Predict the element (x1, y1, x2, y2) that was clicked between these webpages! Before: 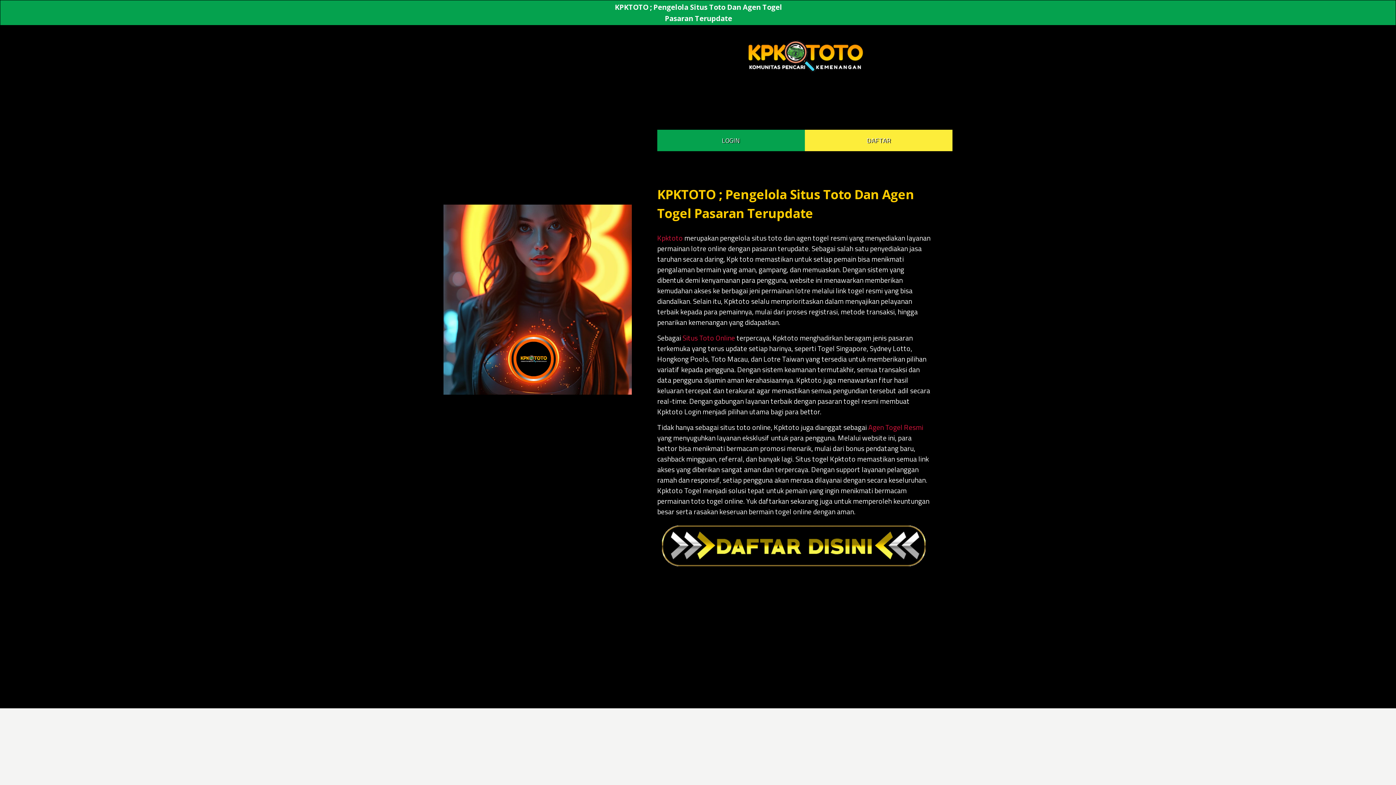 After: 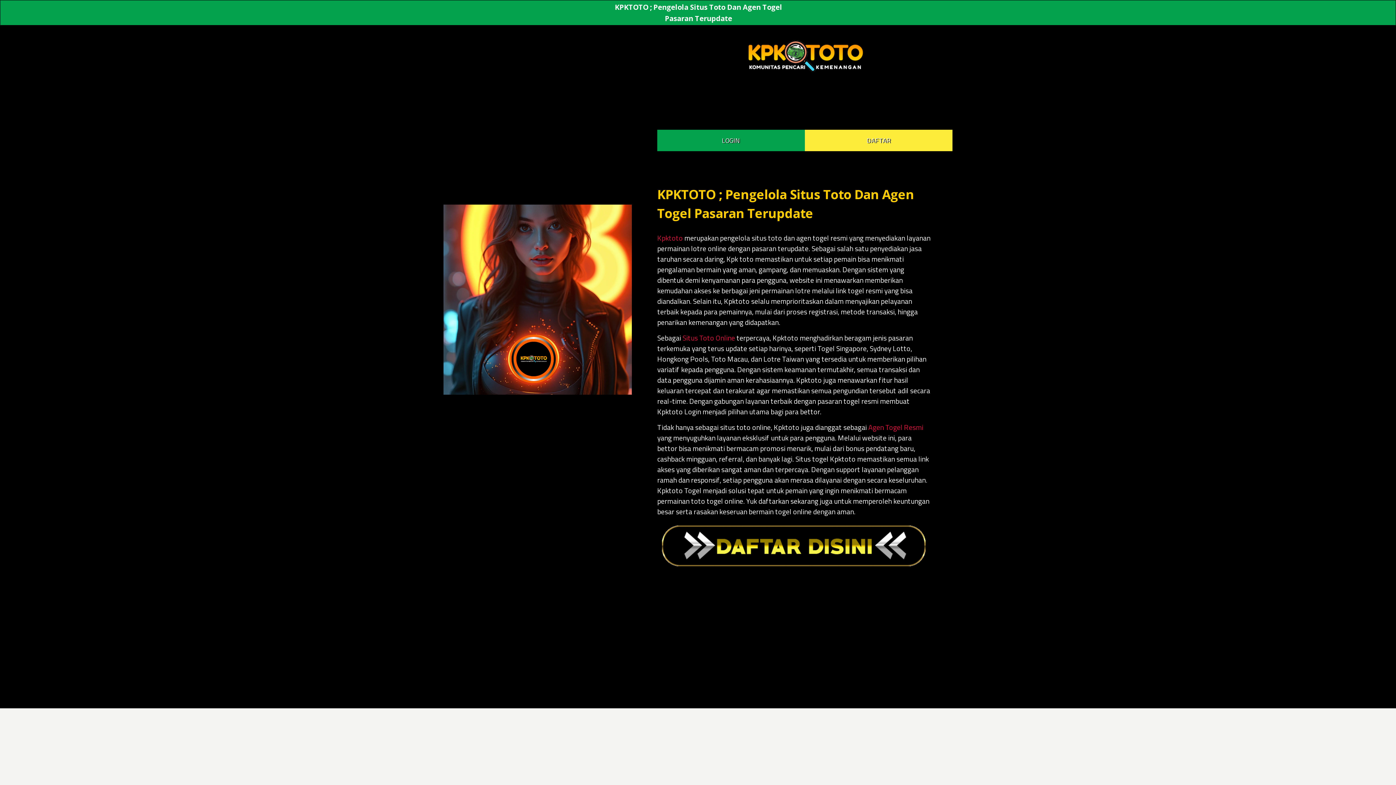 Action: bbox: (443, 204, 632, 394)